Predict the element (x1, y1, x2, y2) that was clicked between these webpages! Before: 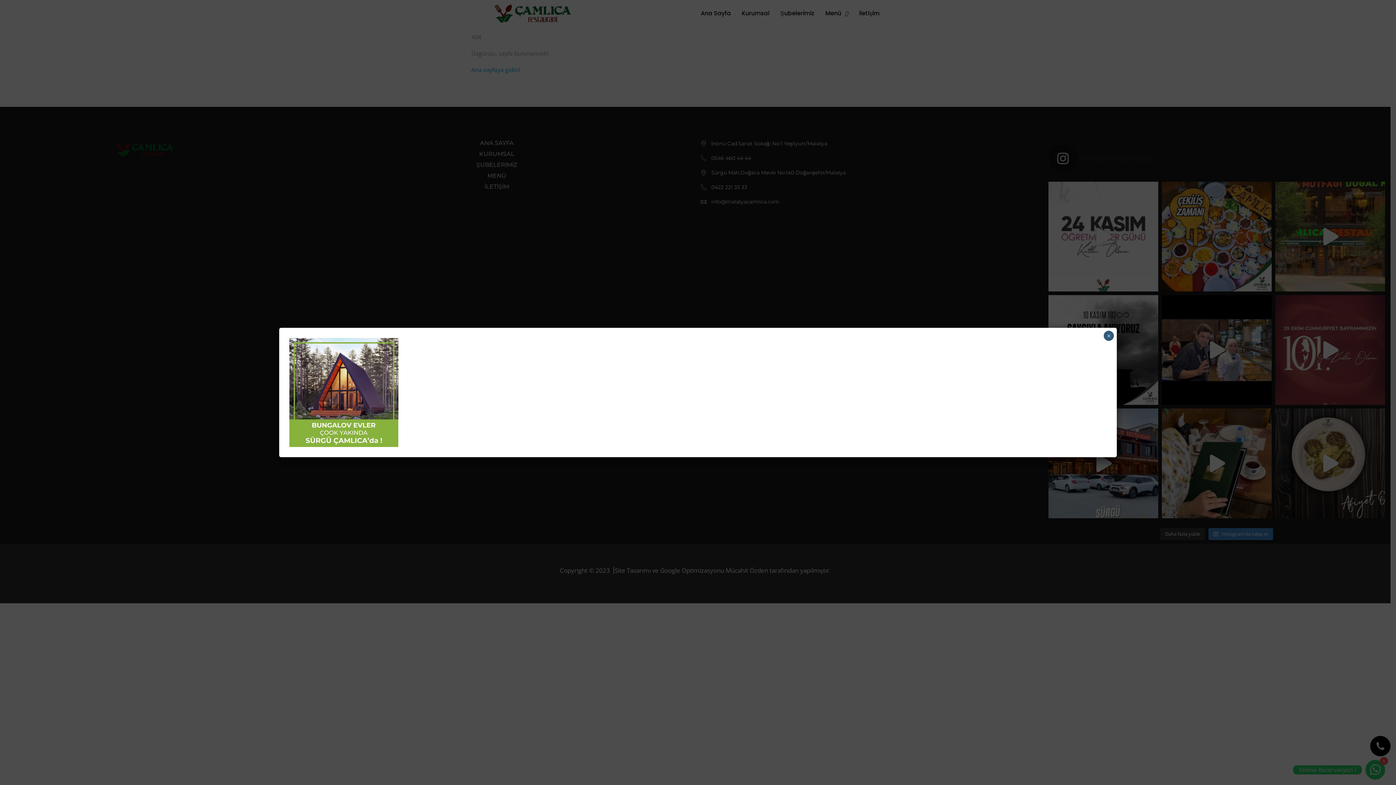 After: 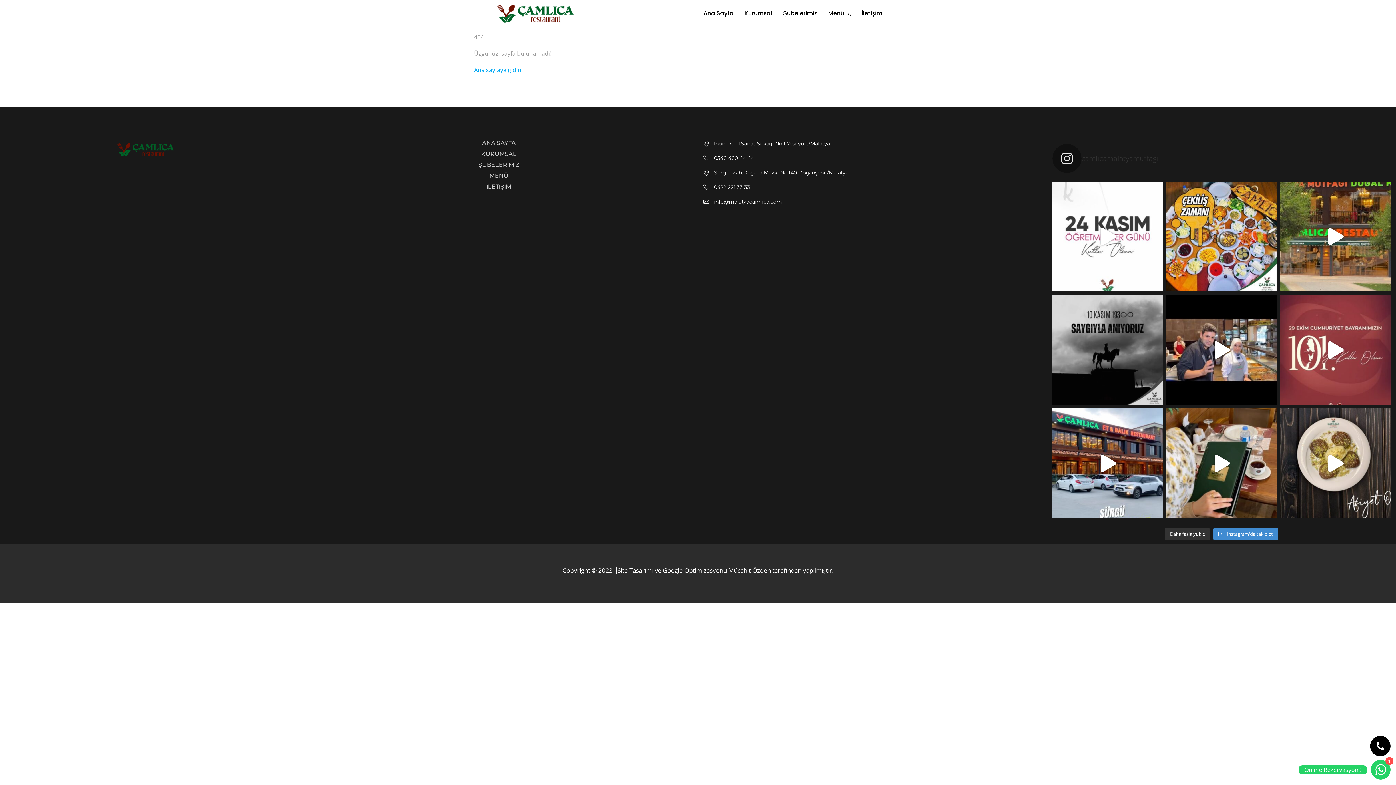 Action: label: Close bbox: (1104, 330, 1114, 341)